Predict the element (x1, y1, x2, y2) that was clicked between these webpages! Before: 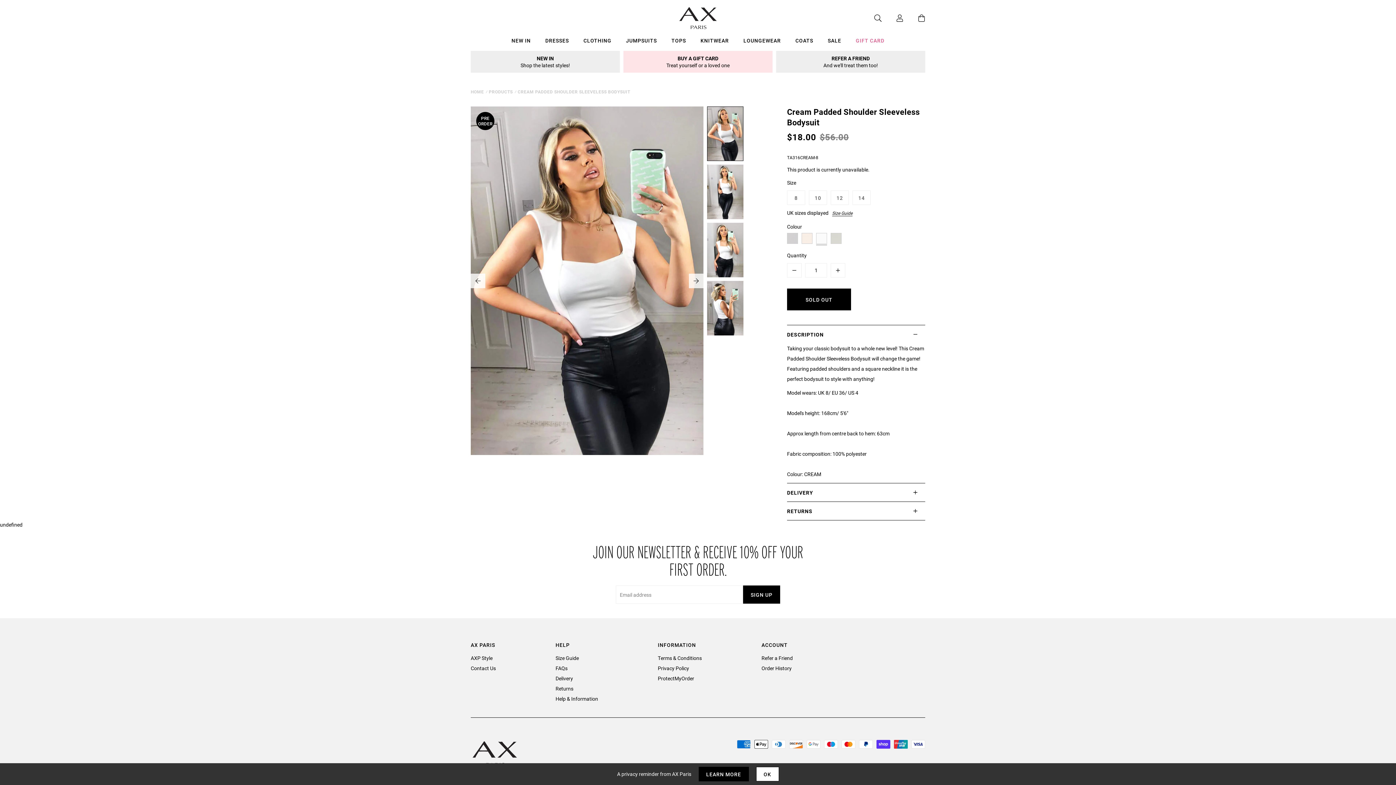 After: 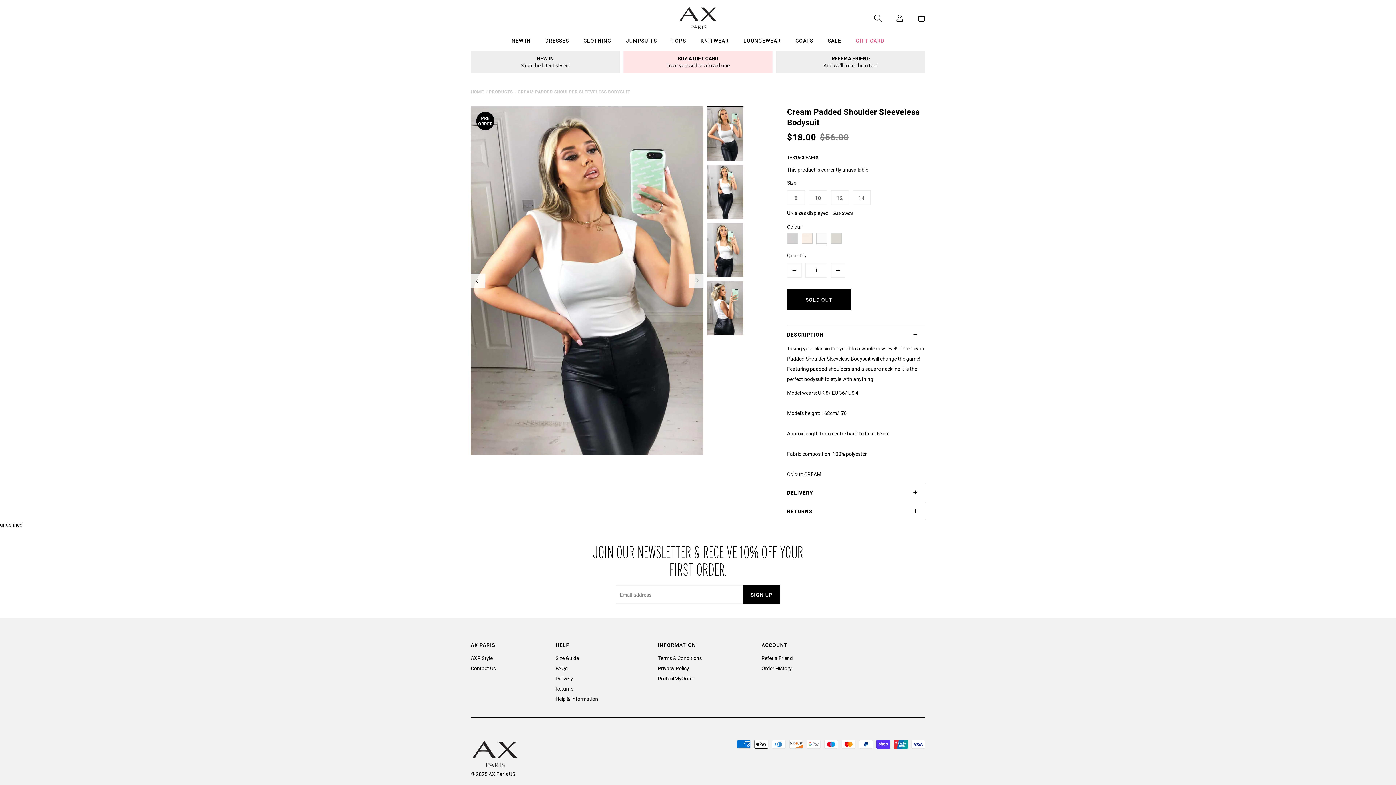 Action: bbox: (756, 767, 779, 781) label: OK